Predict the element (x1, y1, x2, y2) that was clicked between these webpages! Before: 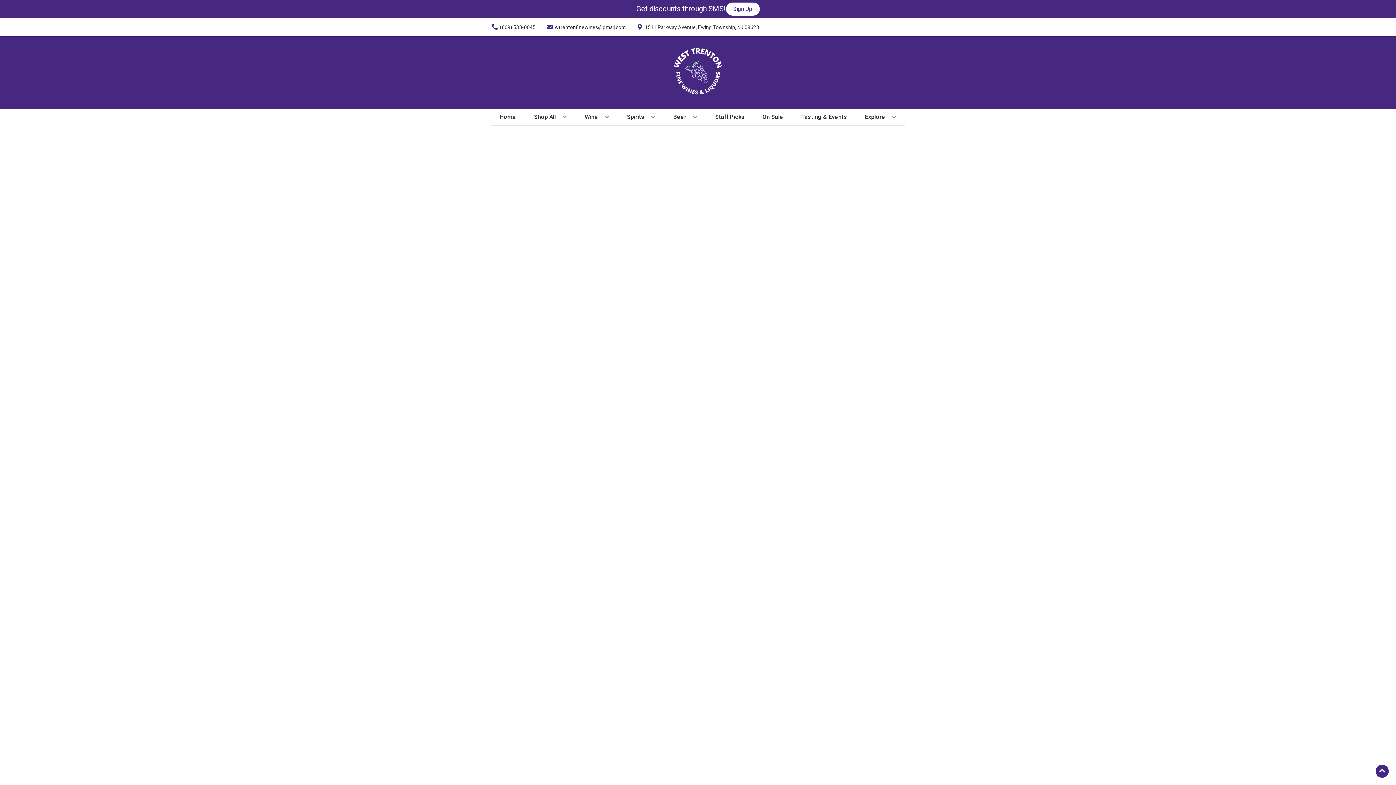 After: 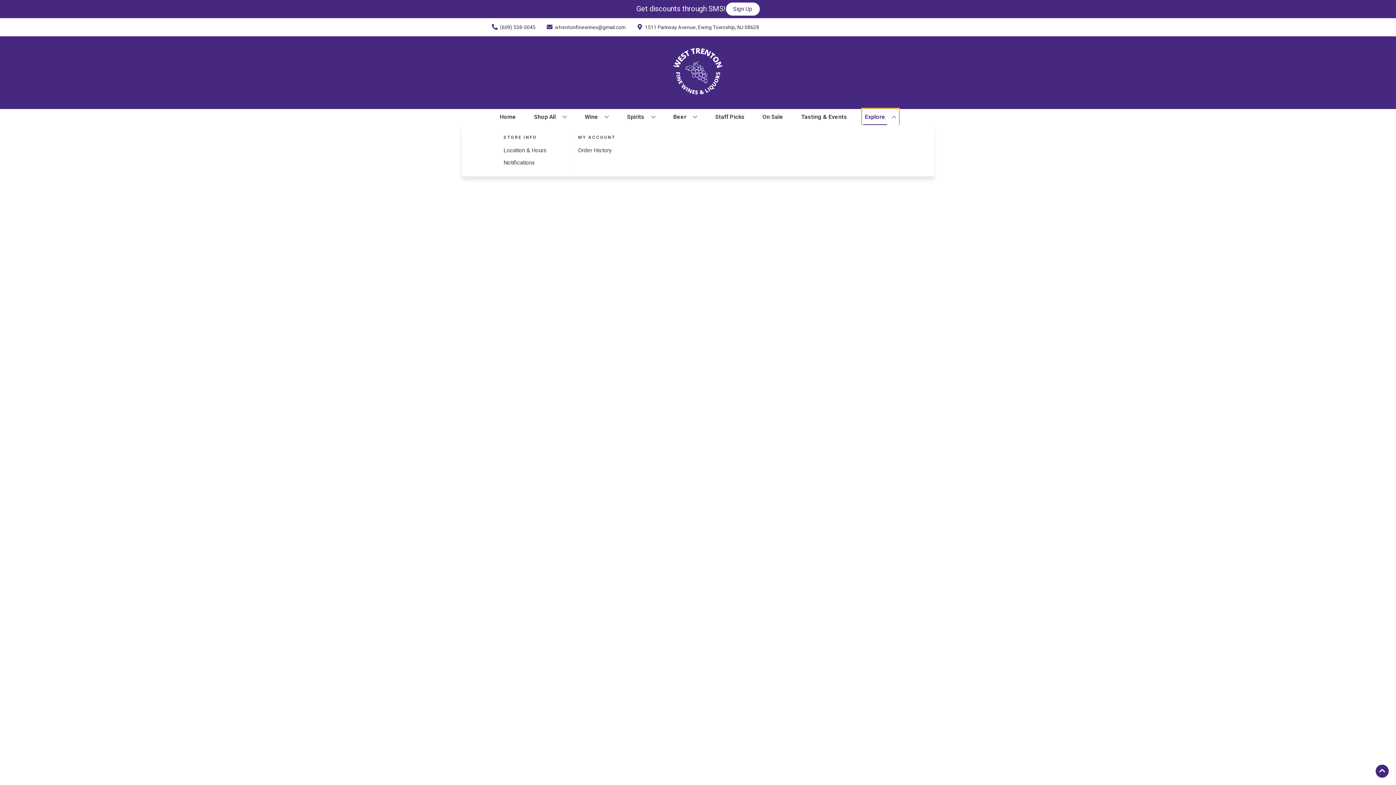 Action: bbox: (862, 109, 899, 125) label: Explore